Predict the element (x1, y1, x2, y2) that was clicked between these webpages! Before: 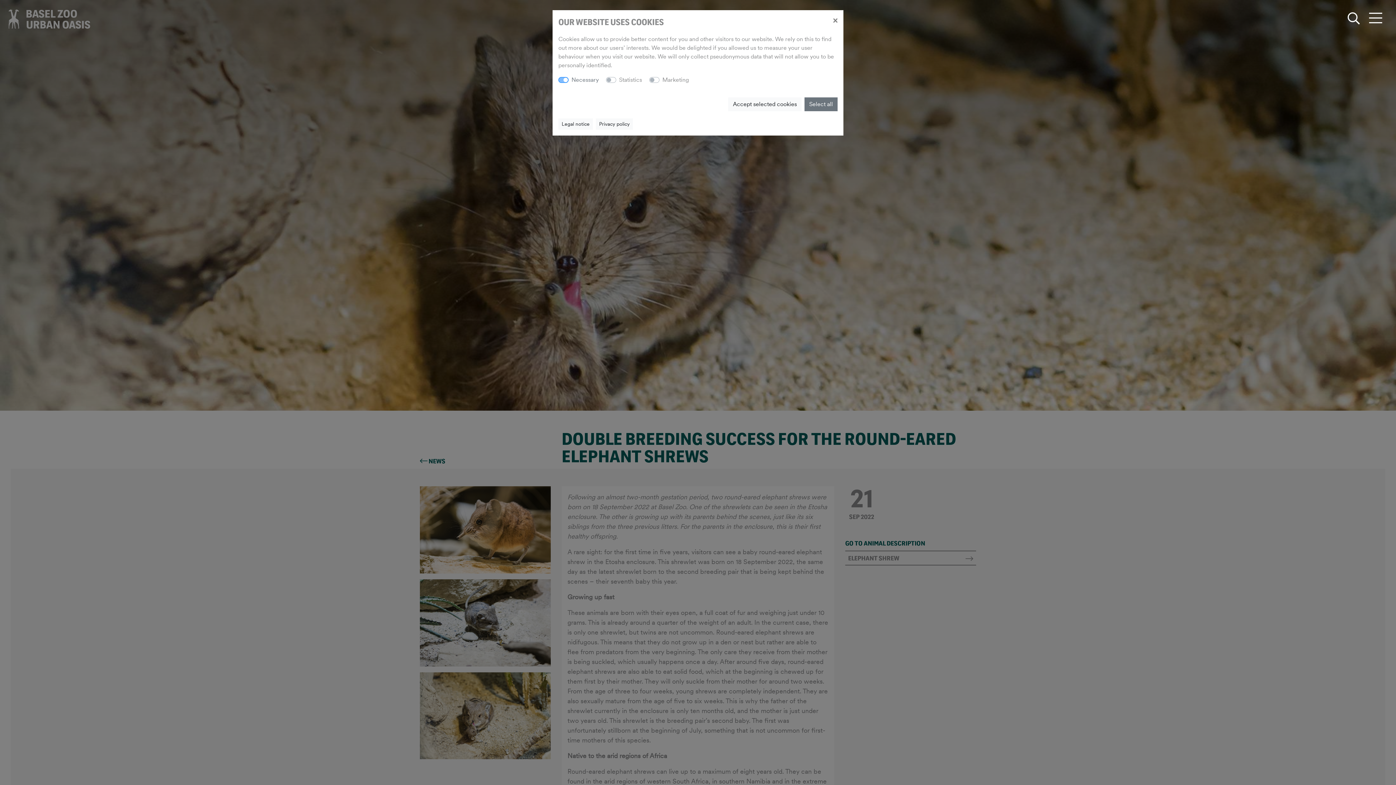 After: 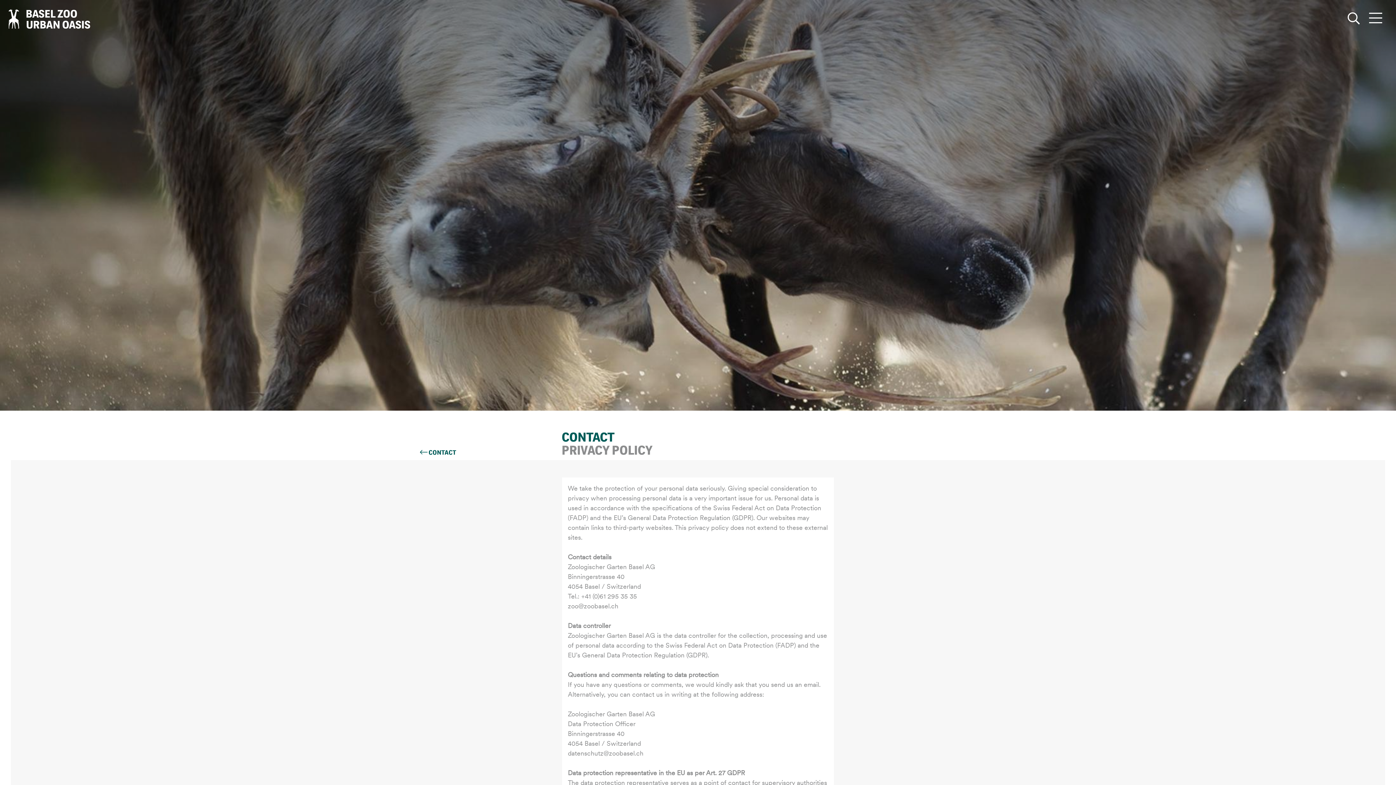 Action: bbox: (596, 118, 633, 129) label: Privacy policy